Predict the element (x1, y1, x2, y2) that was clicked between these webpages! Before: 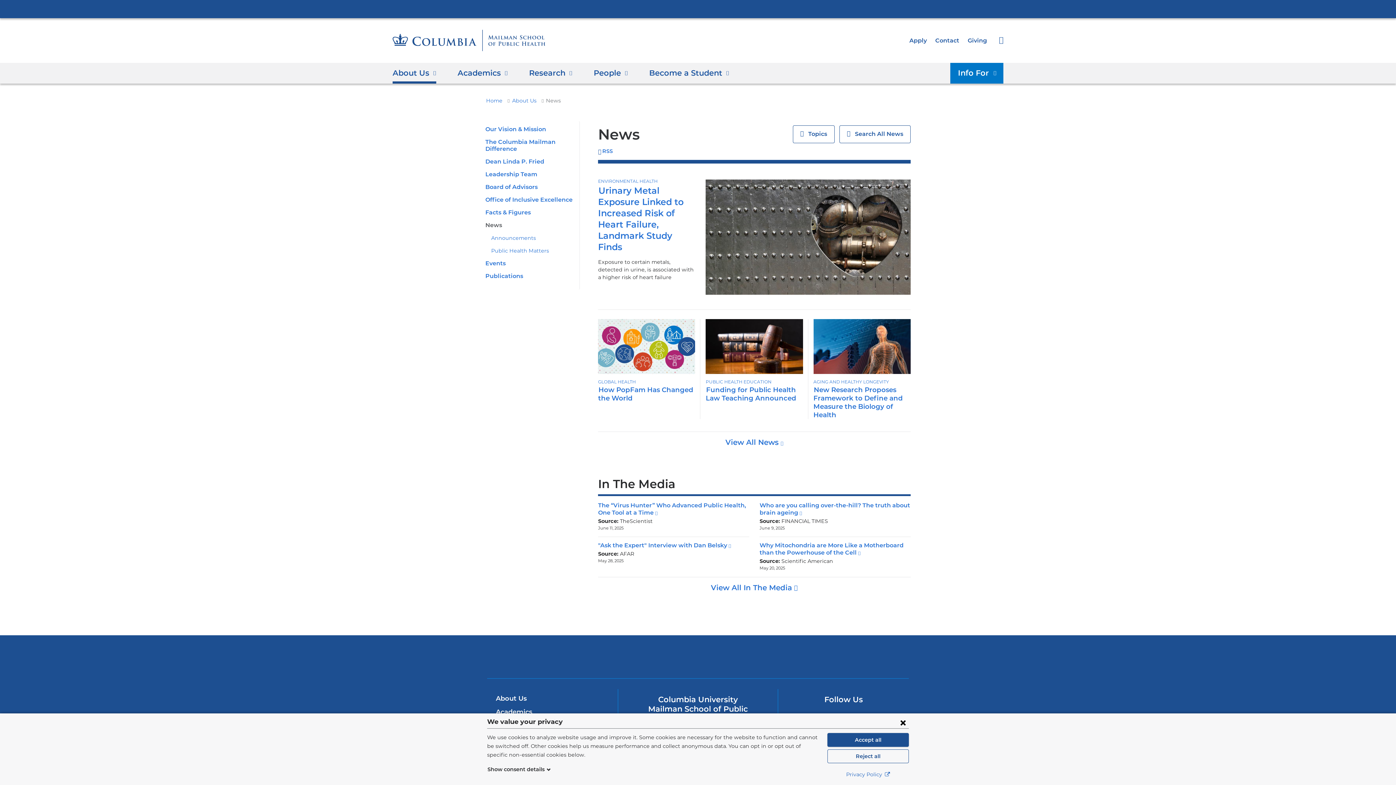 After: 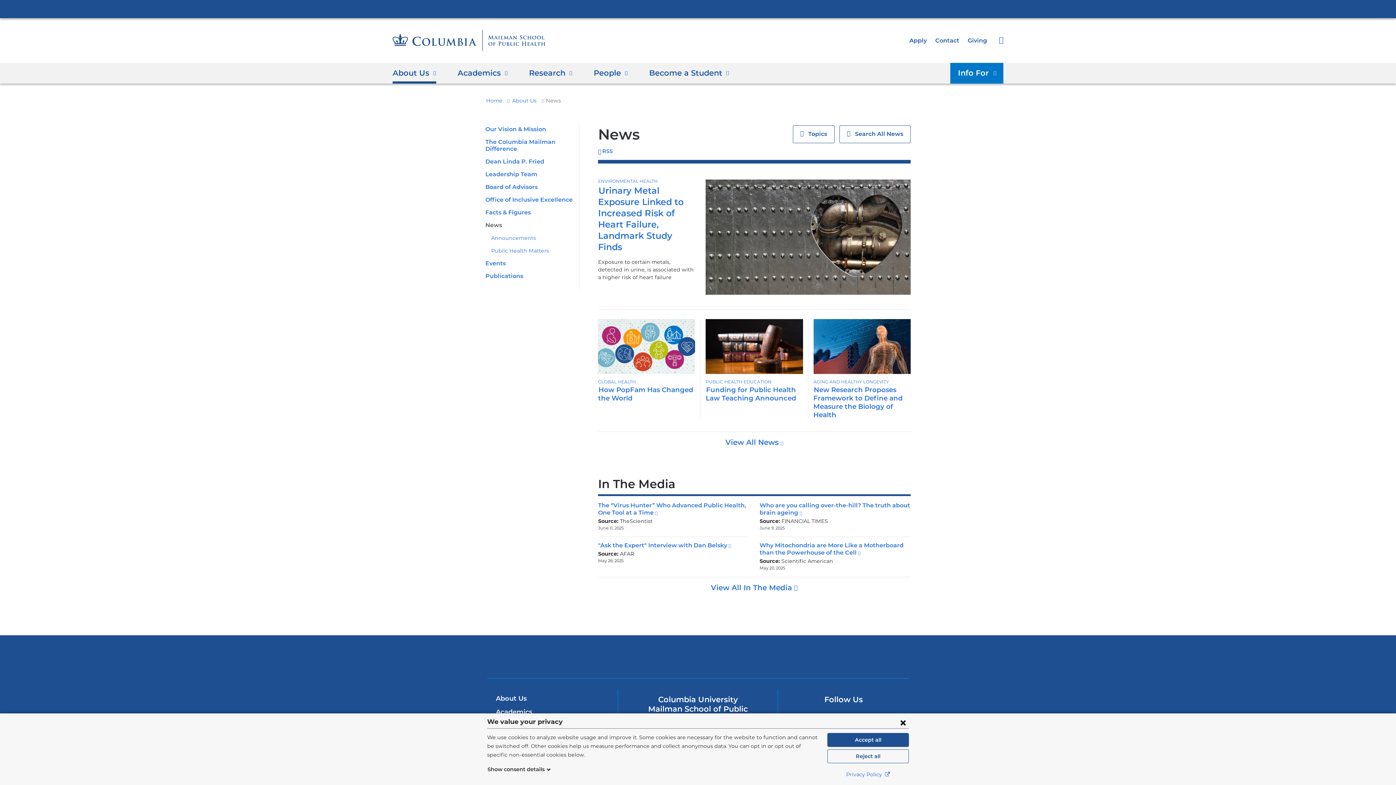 Action: label: News bbox: (485, 221, 502, 228)